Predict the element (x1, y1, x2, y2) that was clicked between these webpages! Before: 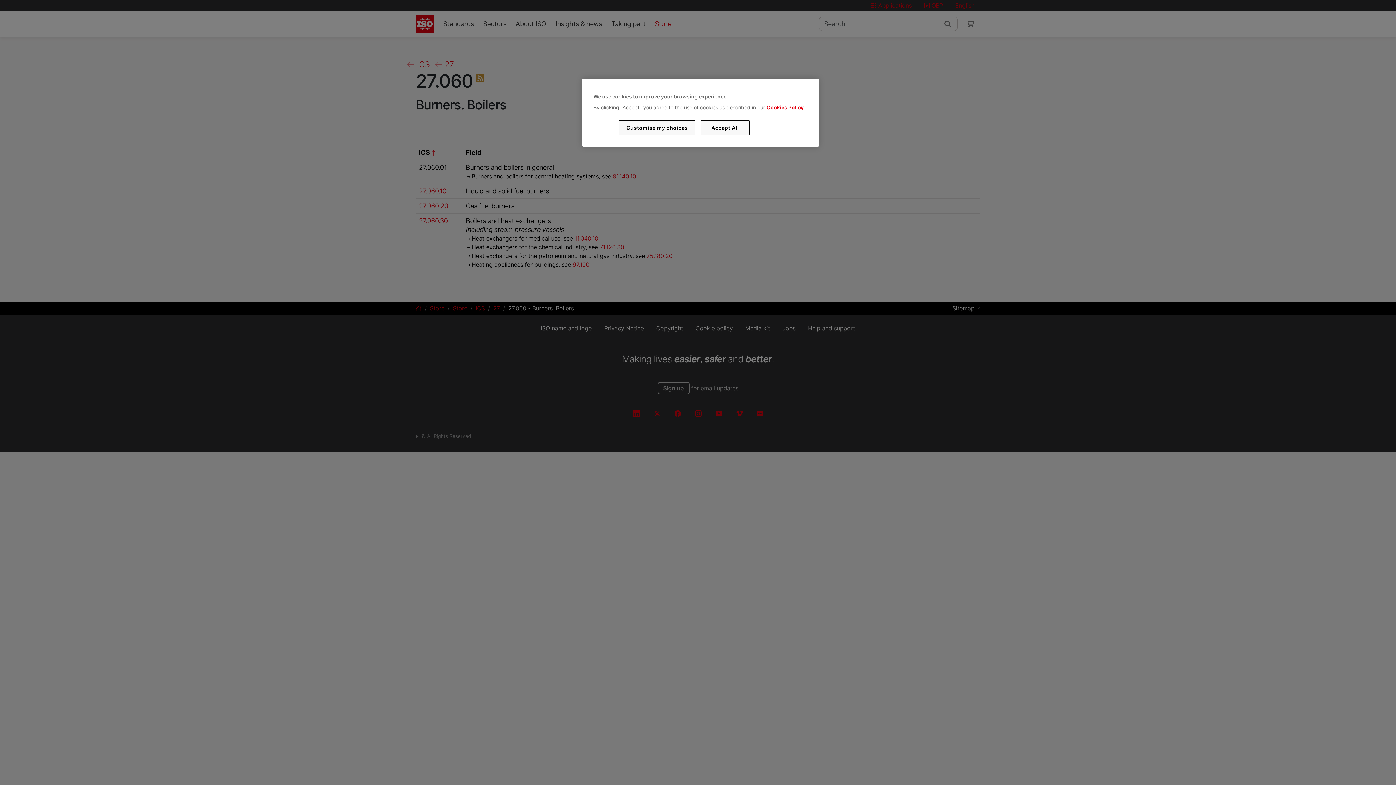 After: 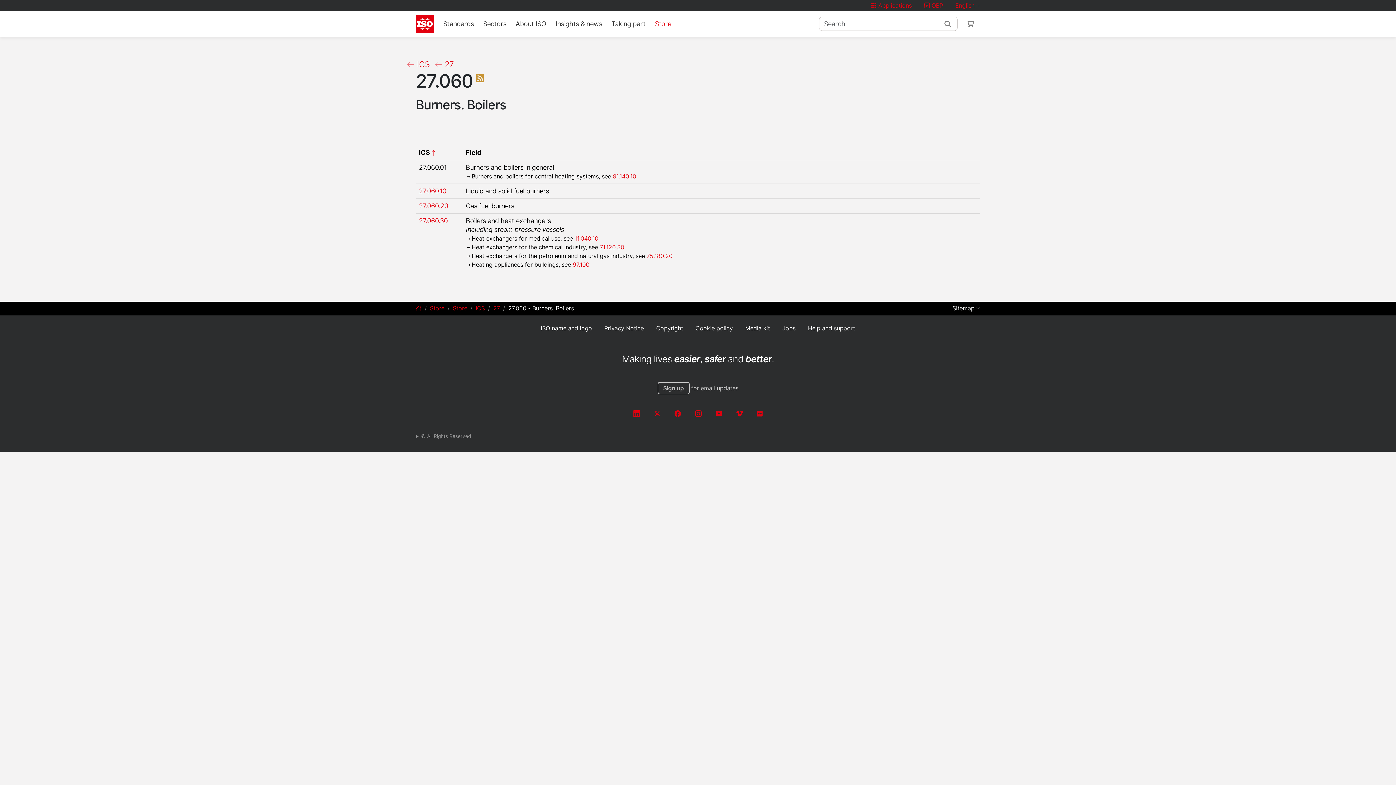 Action: label: Accept All bbox: (700, 120, 749, 135)